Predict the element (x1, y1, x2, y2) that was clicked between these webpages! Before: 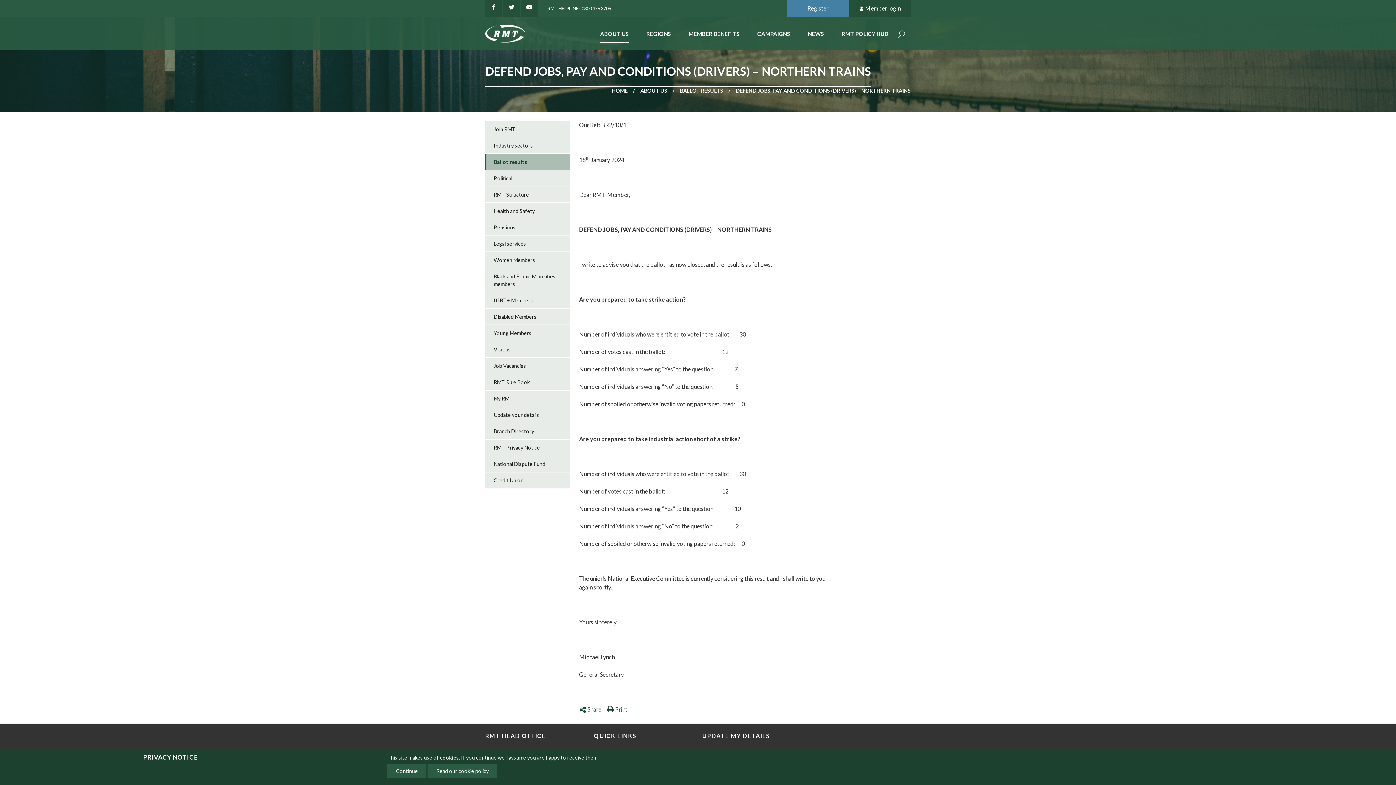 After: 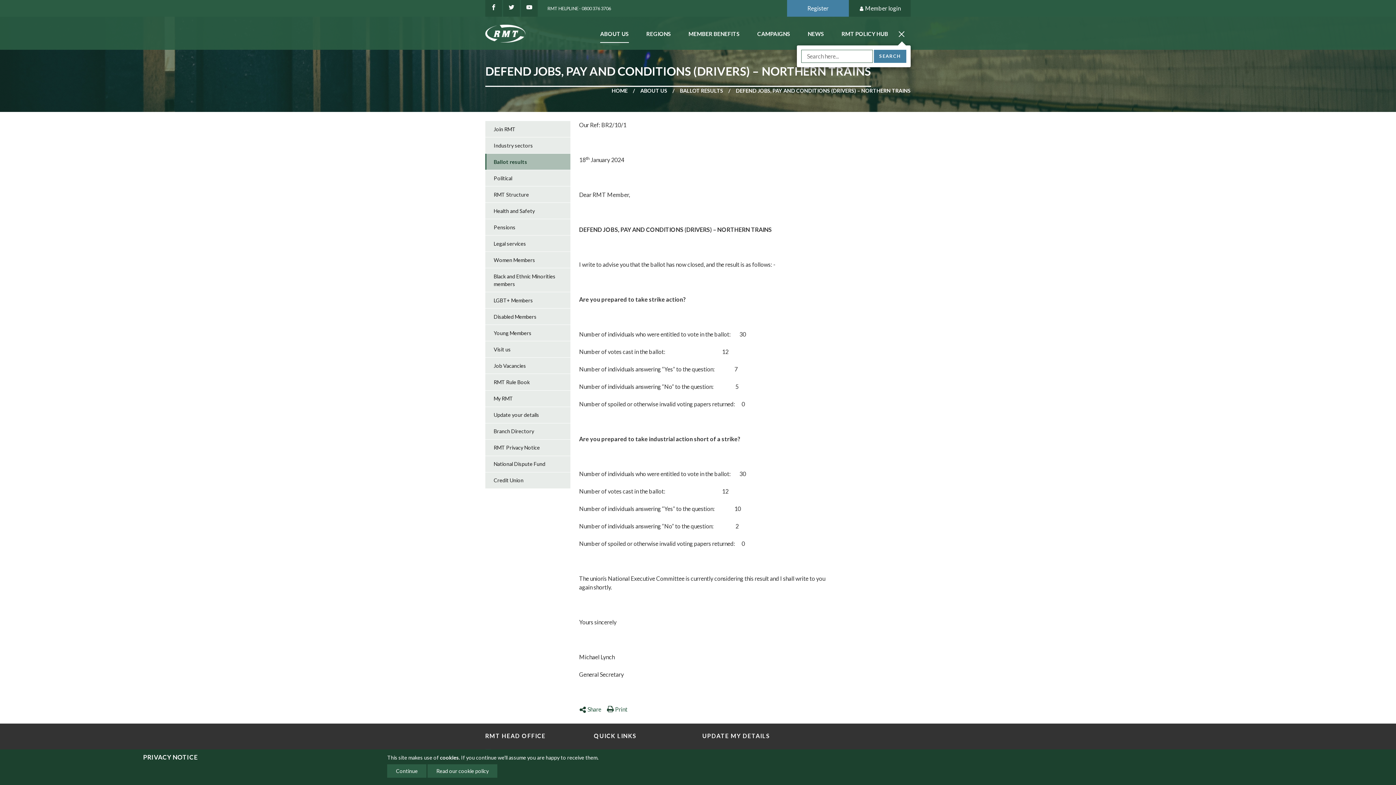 Action: bbox: (892, 23, 910, 45) label: SEARCH